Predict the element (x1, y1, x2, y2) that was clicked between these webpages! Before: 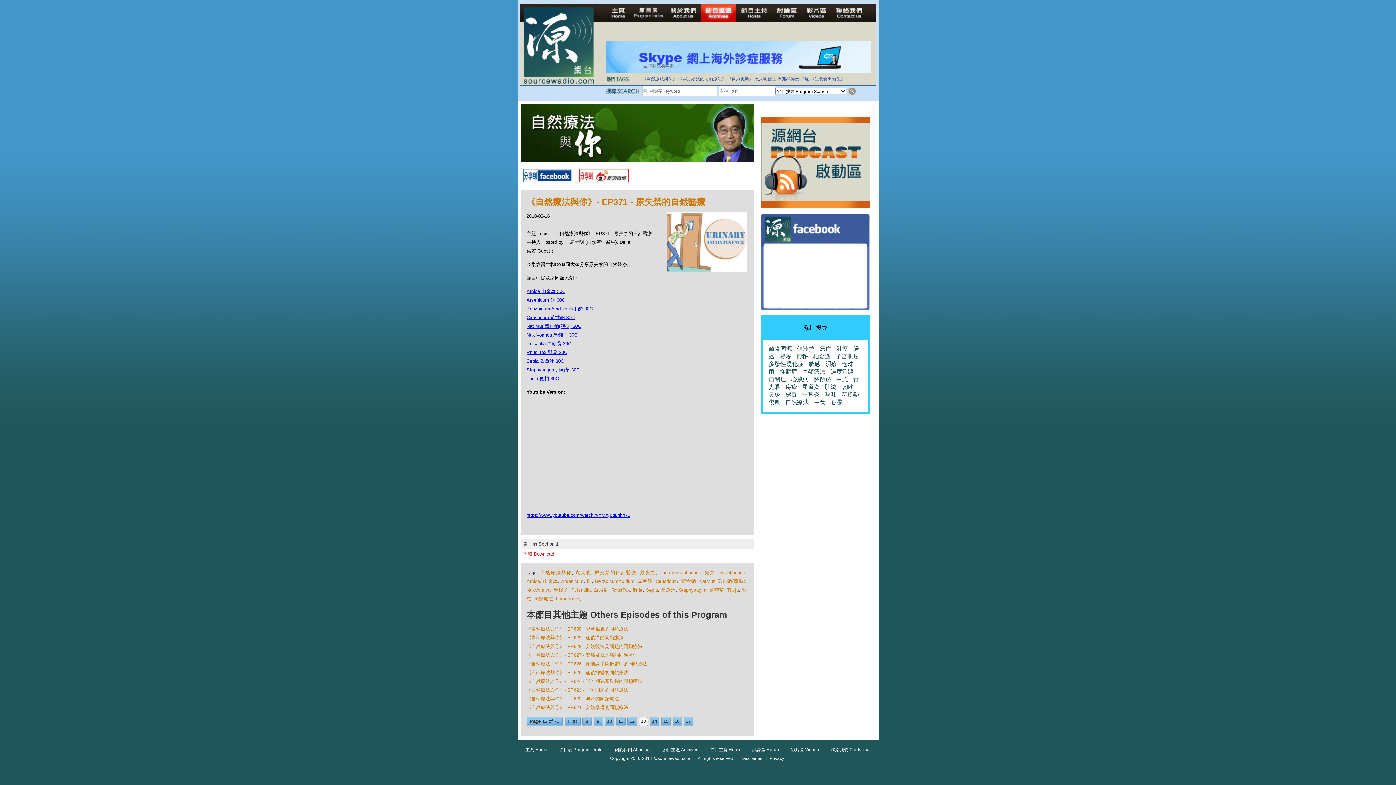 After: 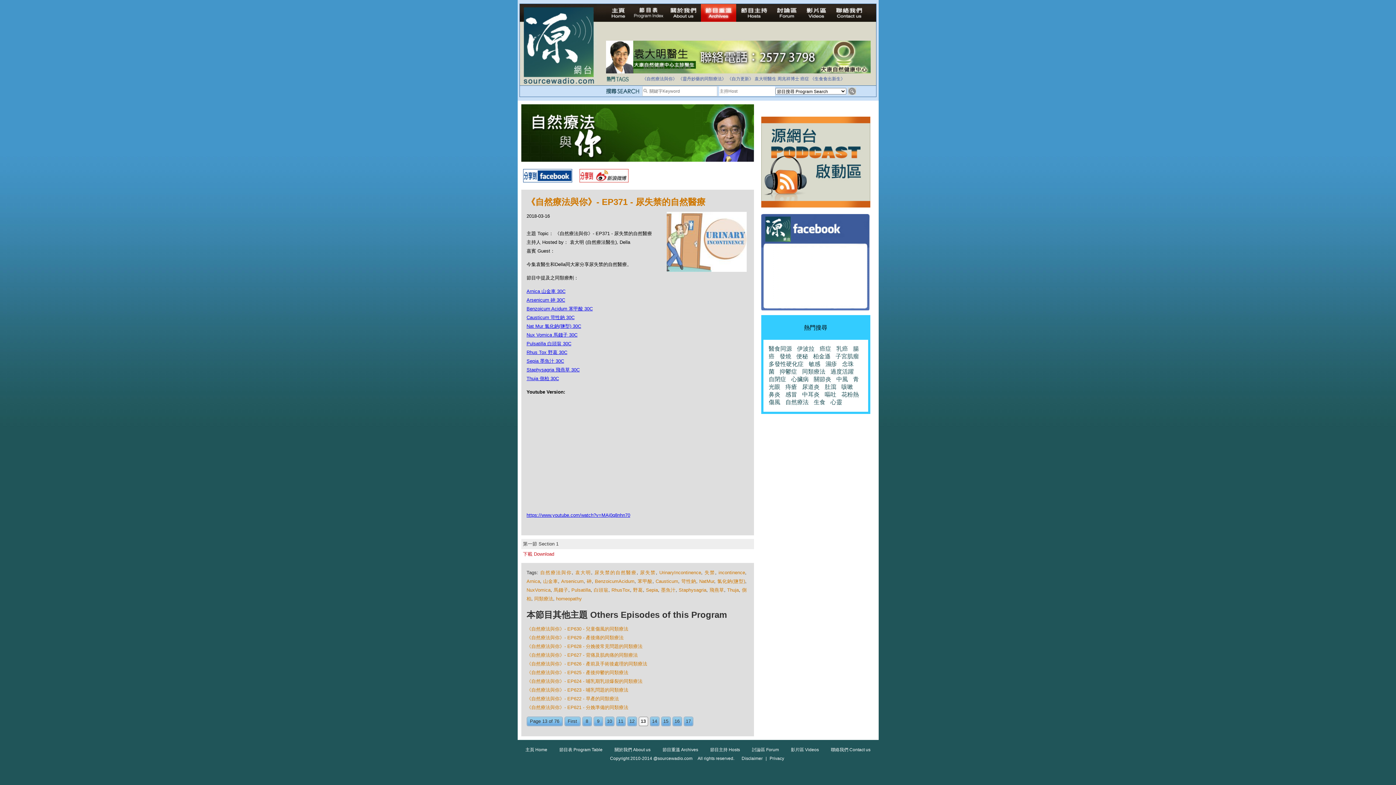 Action: bbox: (526, 332, 577, 337) label: Nux Vomica 馬錢子 30C